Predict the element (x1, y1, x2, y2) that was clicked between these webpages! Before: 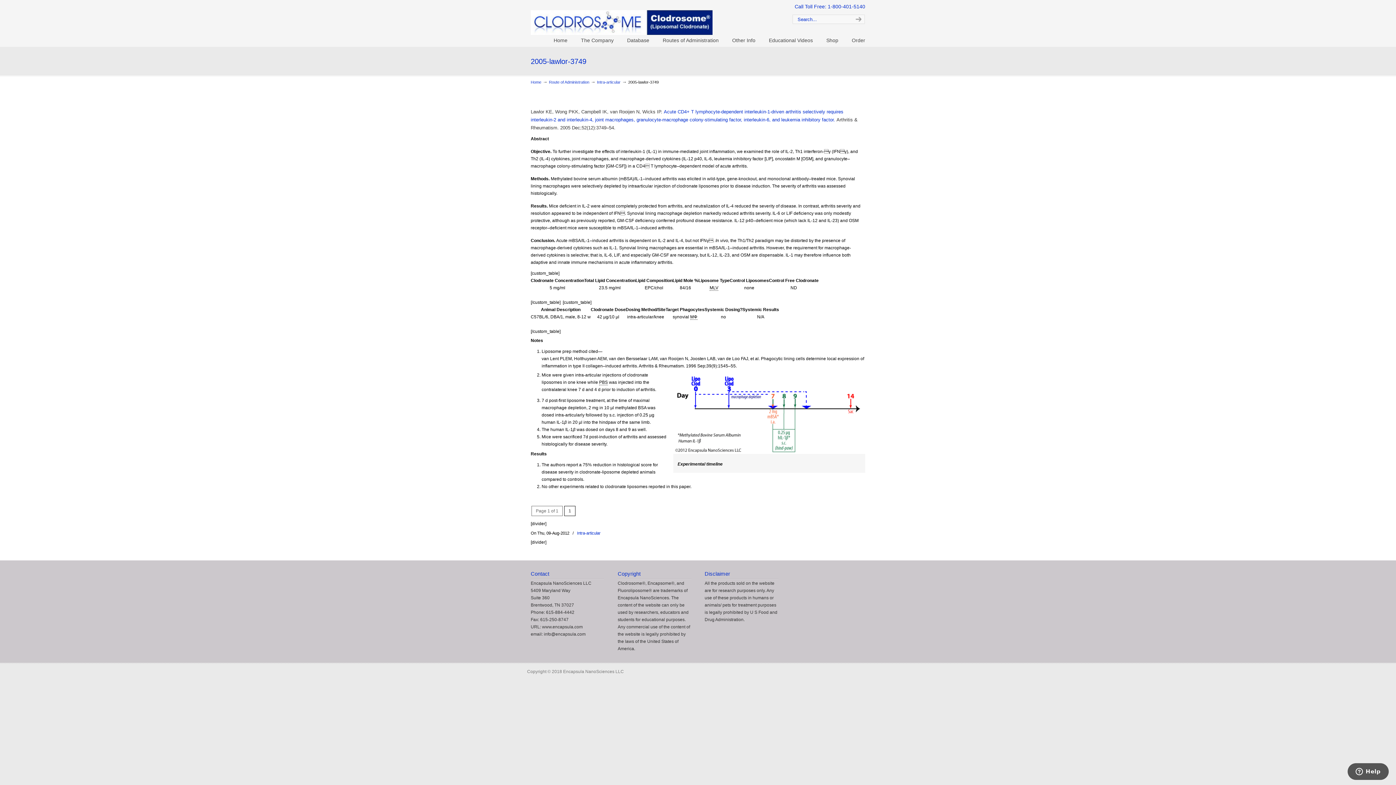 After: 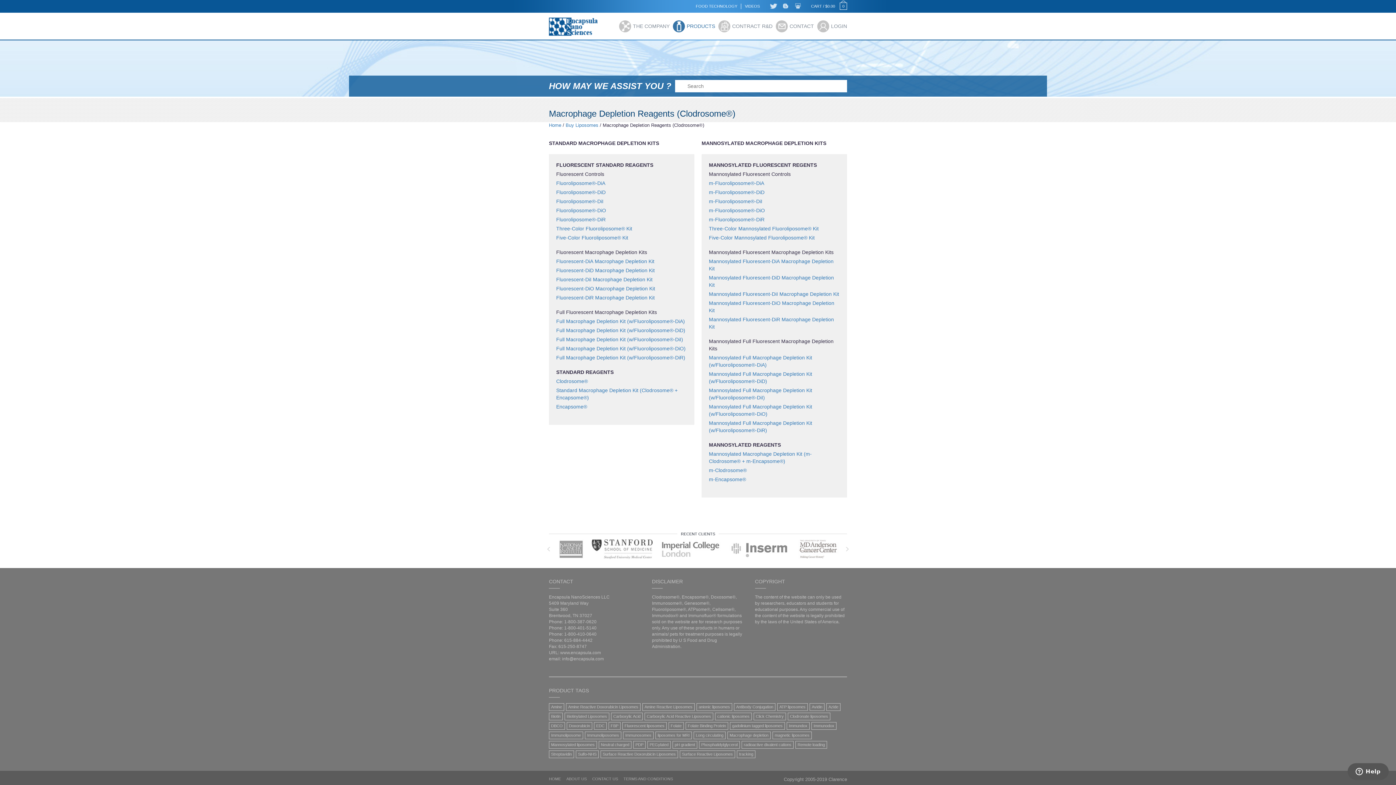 Action: bbox: (819, 32, 845, 48) label: Shop